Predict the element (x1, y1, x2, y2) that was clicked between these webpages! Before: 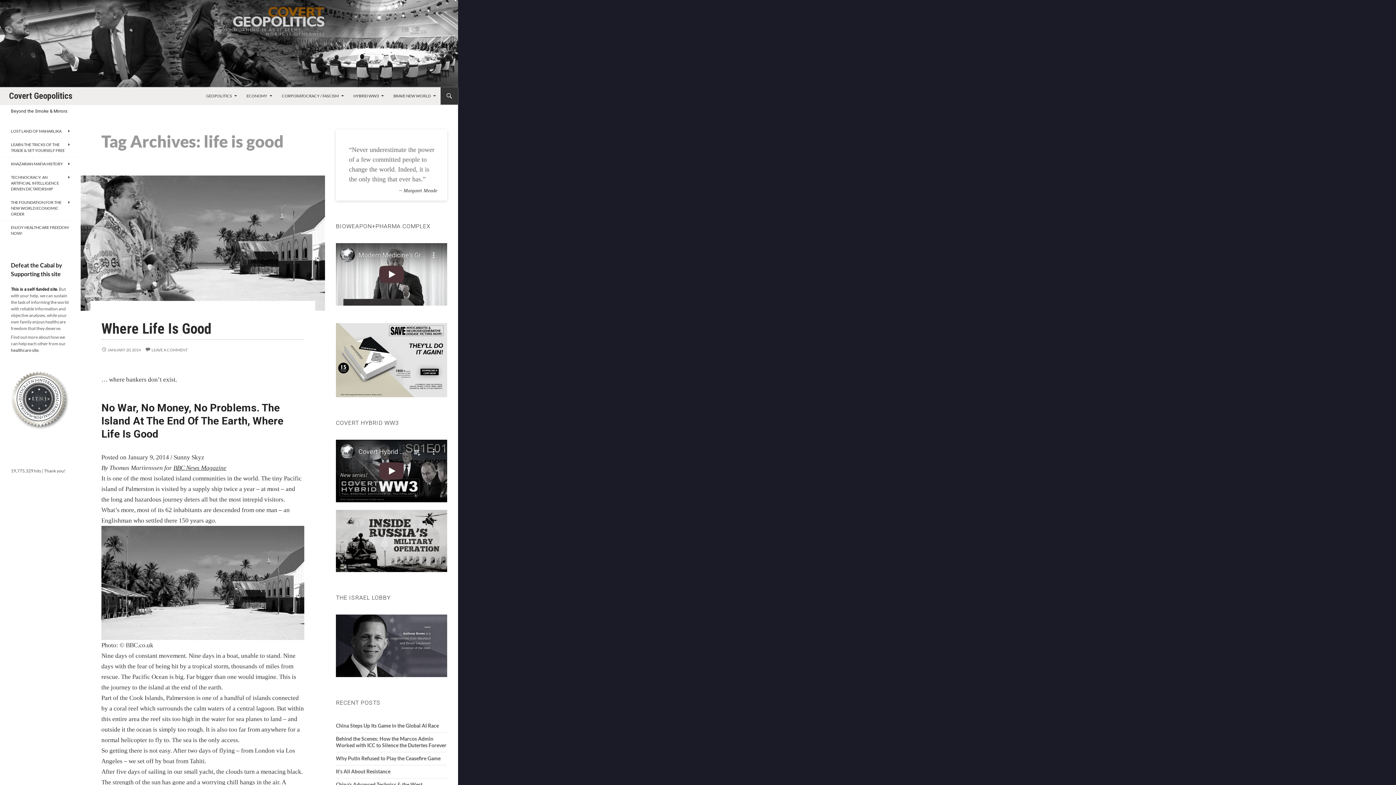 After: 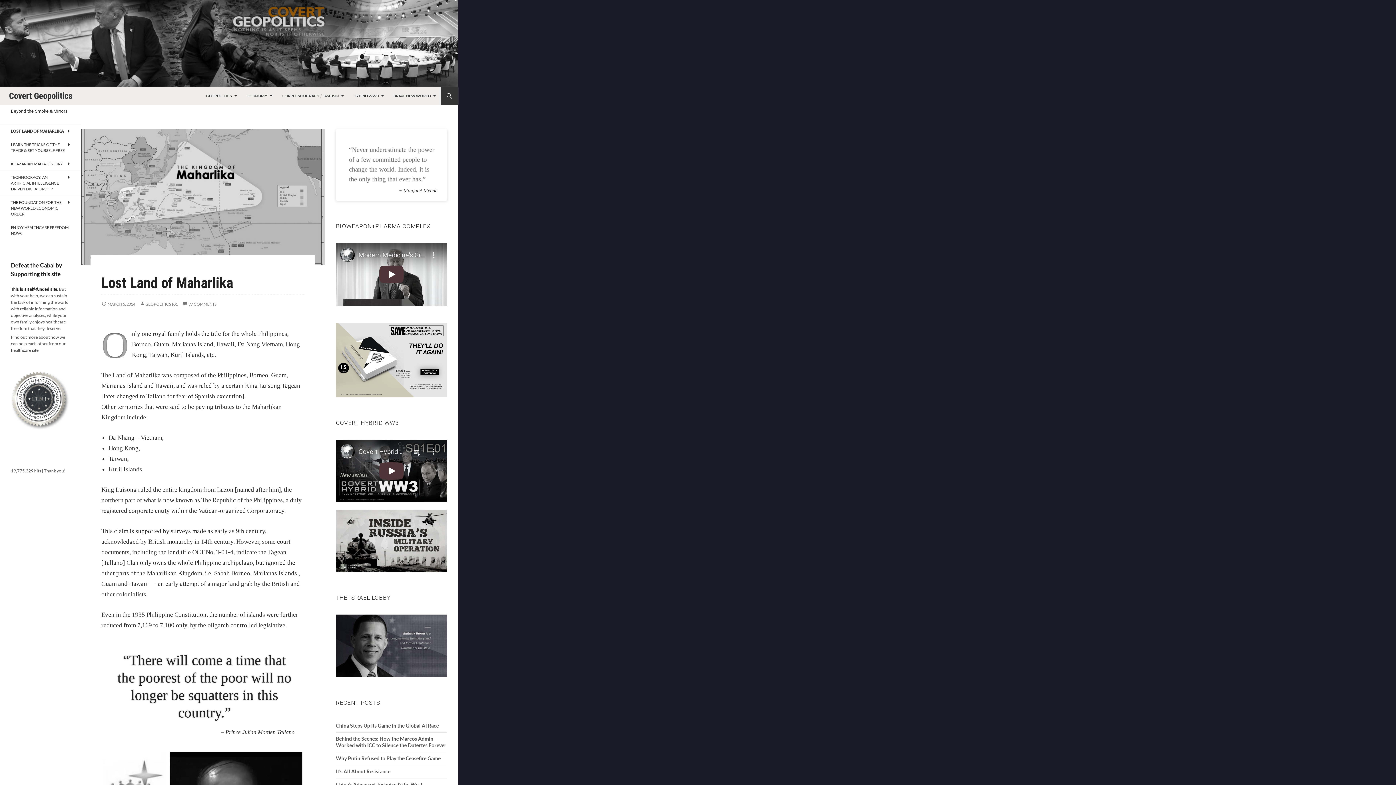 Action: label: LOST LAND OF MAHARLIKA bbox: (0, 124, 80, 137)